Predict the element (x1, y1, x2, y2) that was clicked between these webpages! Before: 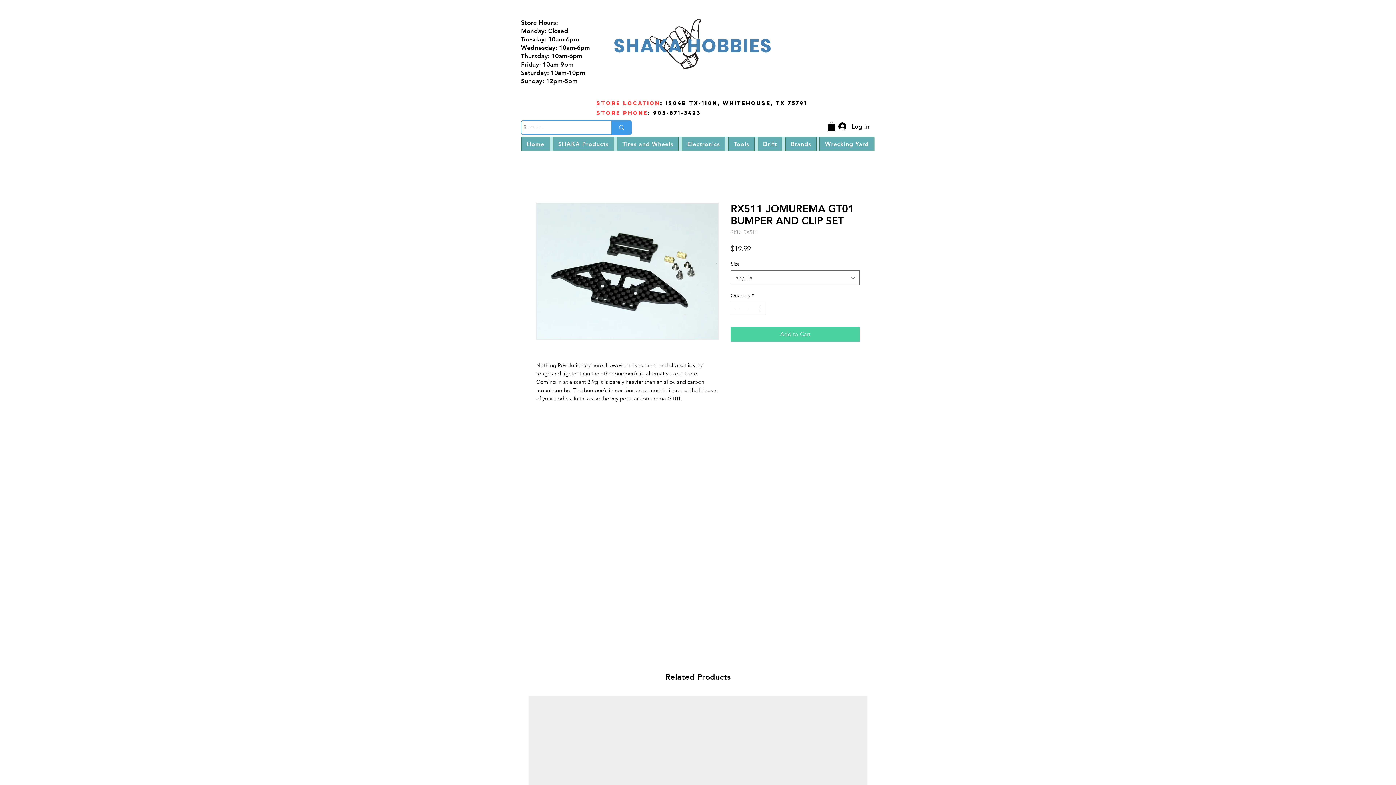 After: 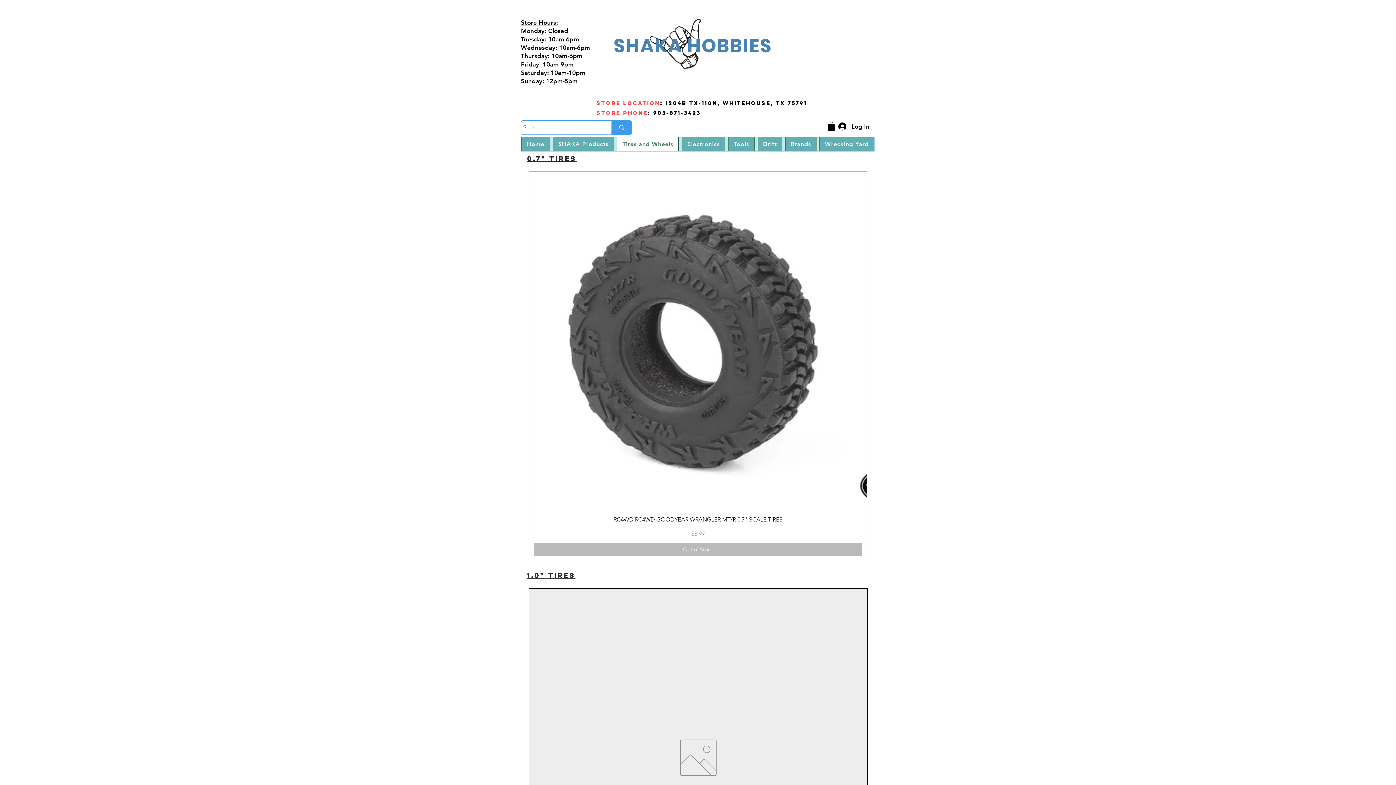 Action: bbox: (617, 137, 679, 151) label: Tires and Wheels